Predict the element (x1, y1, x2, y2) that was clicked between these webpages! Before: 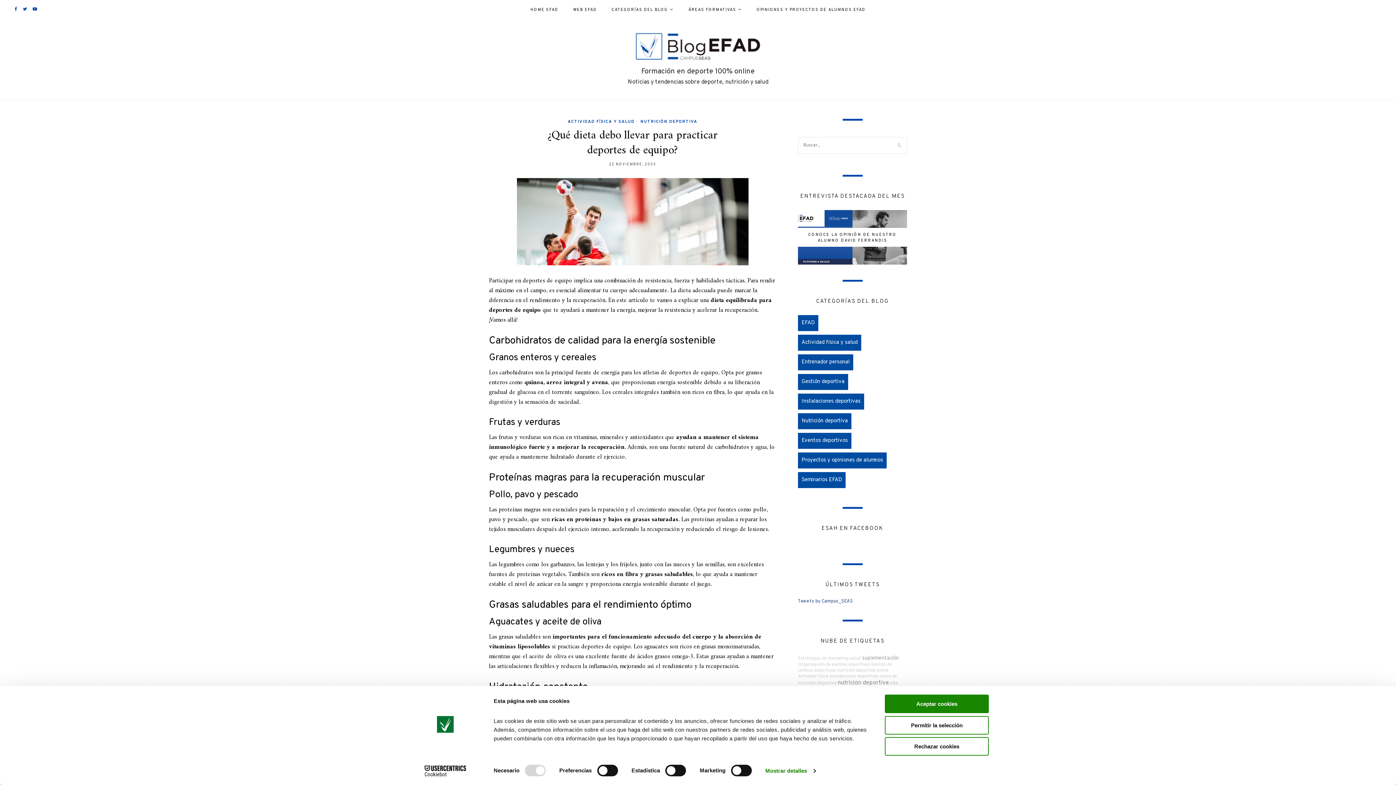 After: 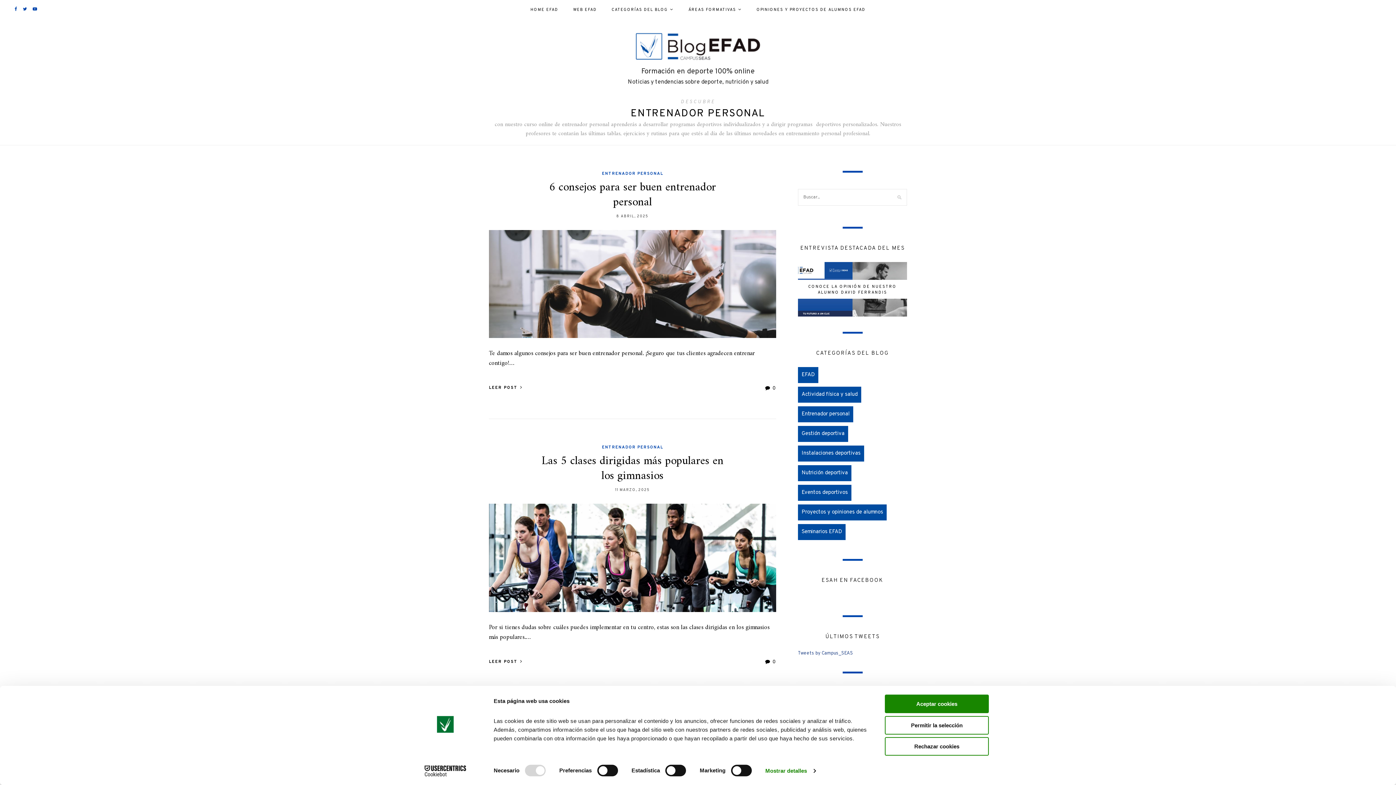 Action: bbox: (798, 354, 853, 370) label: Entrenador personal